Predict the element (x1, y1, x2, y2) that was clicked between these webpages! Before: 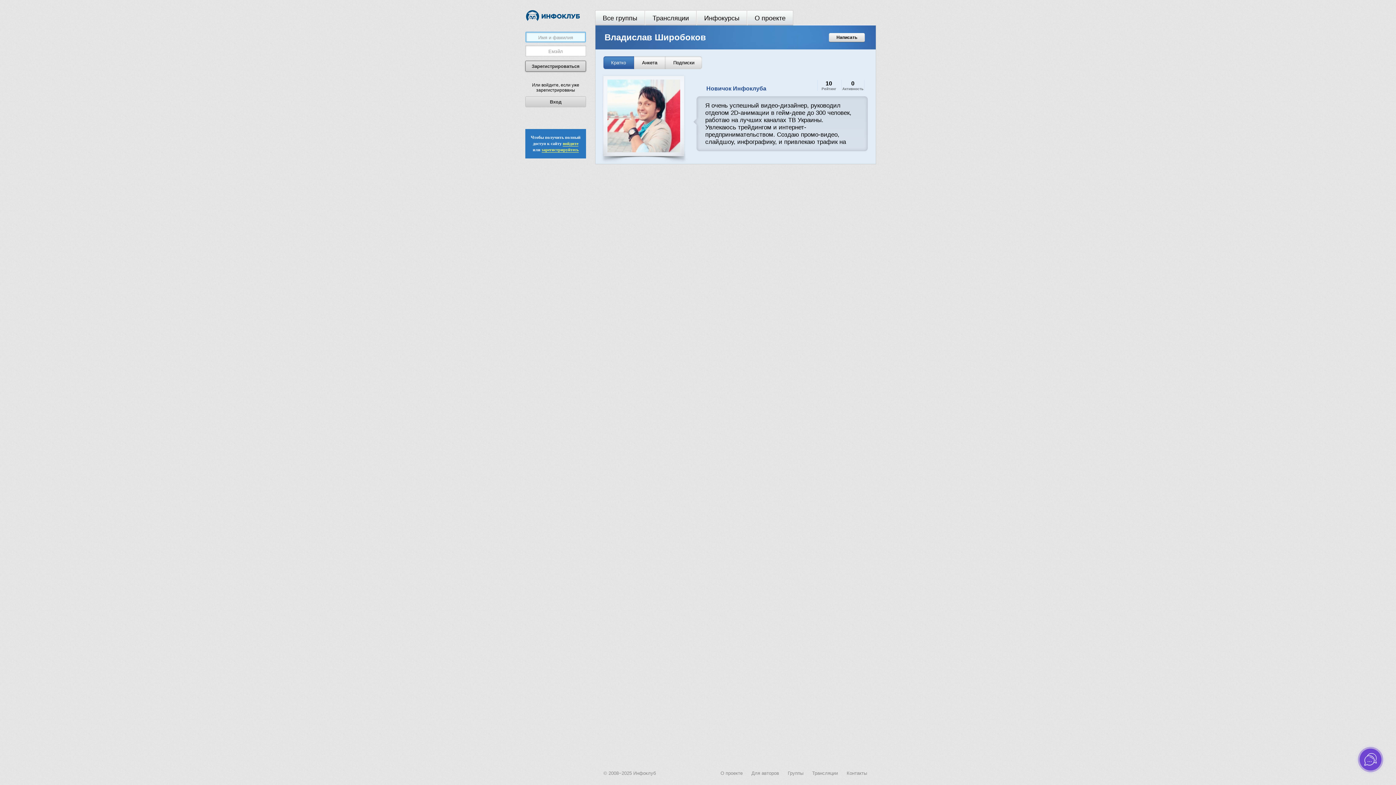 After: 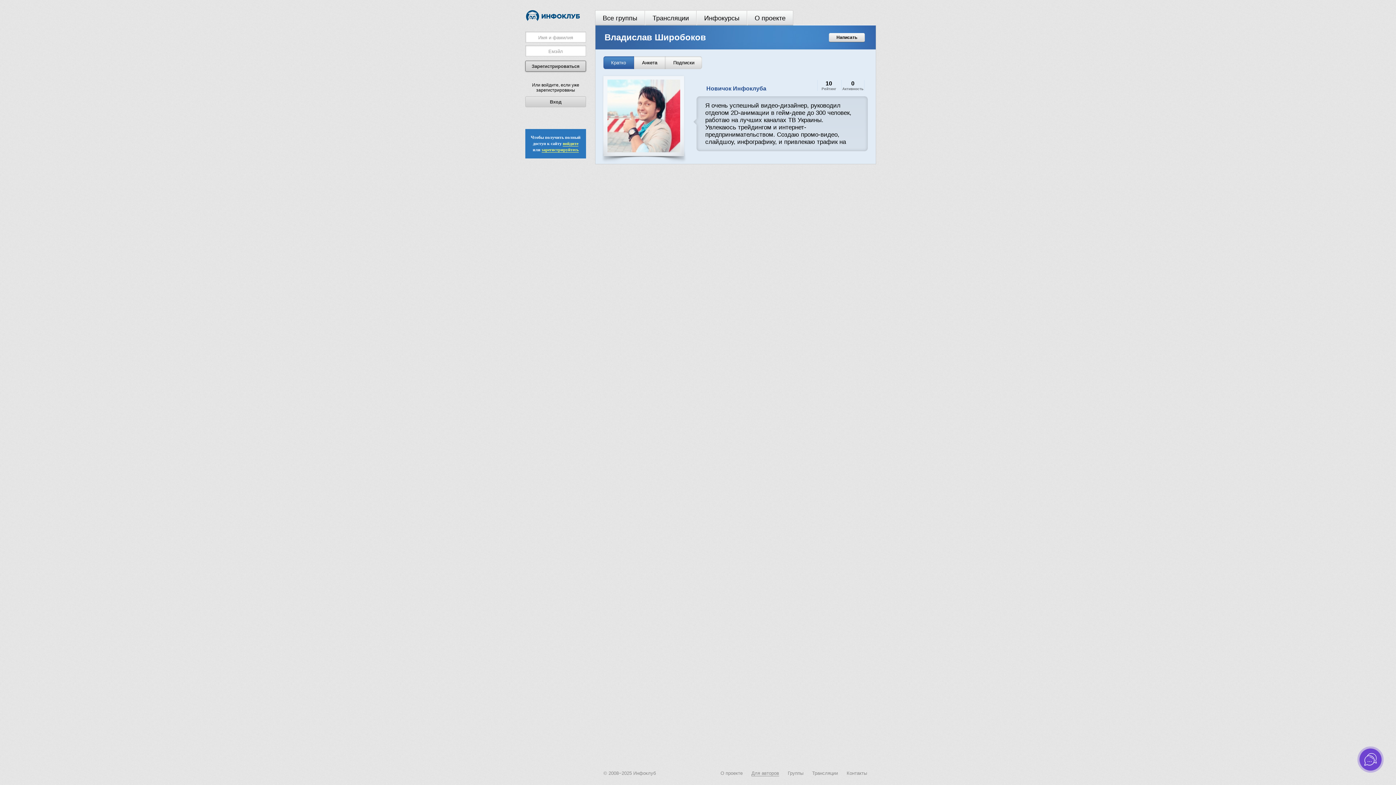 Action: label: Для авторов bbox: (751, 770, 779, 776)